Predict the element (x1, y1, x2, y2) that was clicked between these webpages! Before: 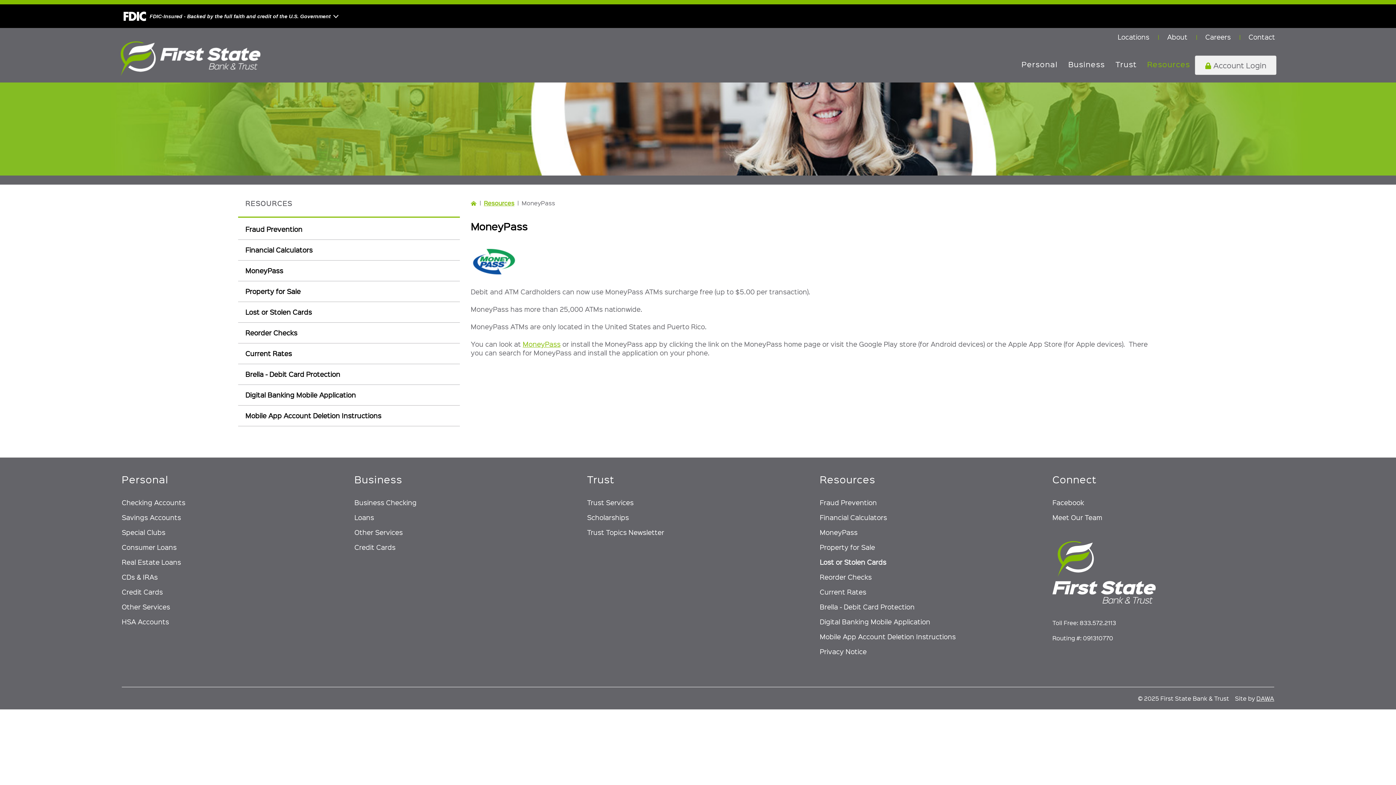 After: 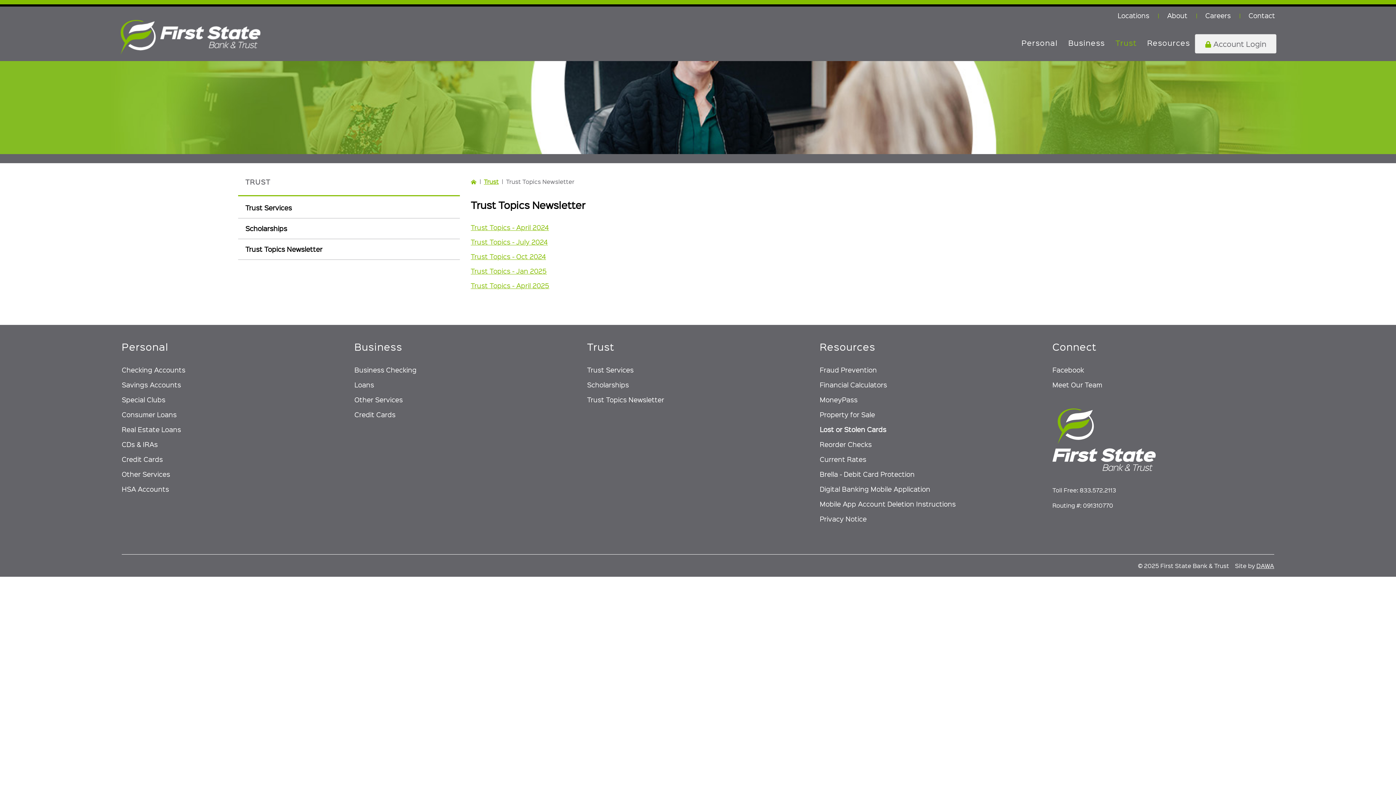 Action: label: Trust Topics Newsletter bbox: (587, 526, 809, 539)